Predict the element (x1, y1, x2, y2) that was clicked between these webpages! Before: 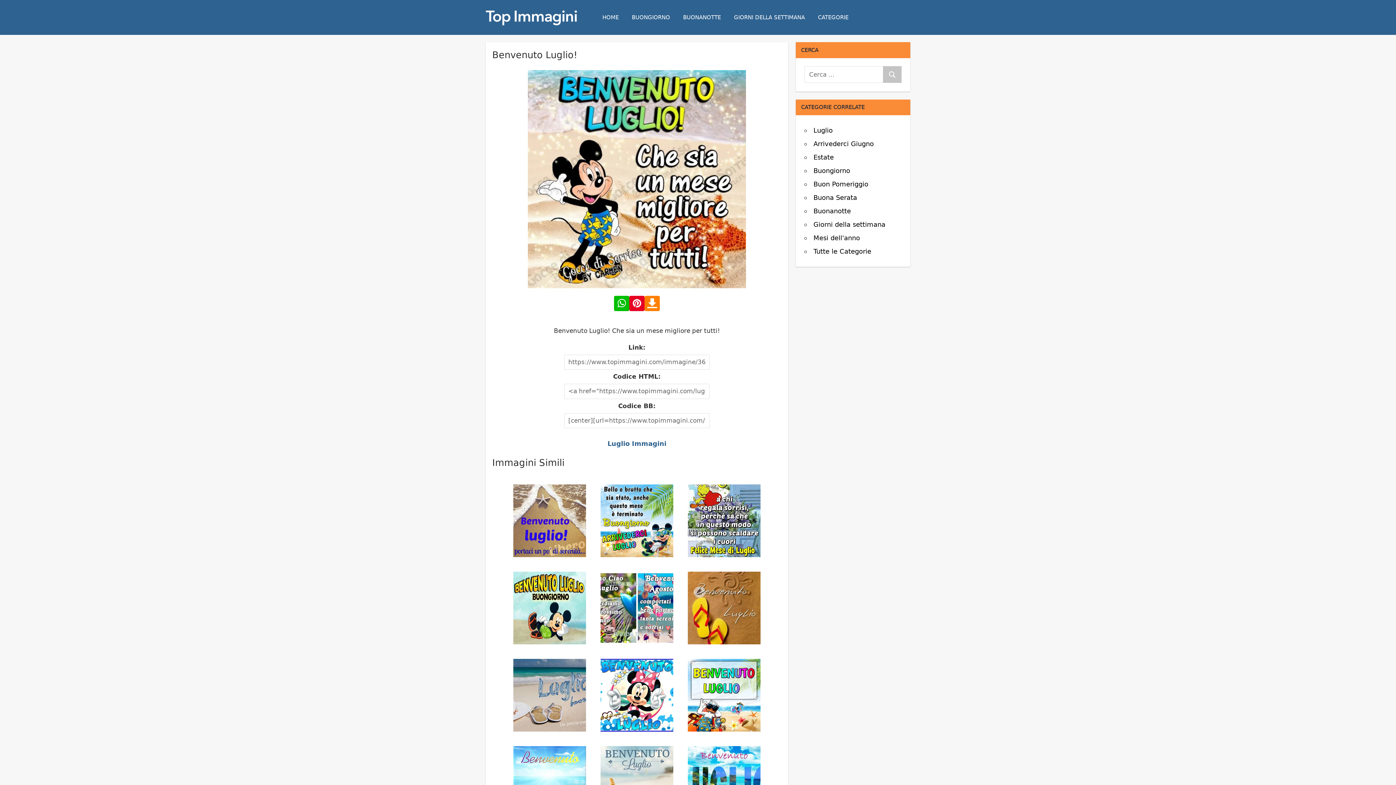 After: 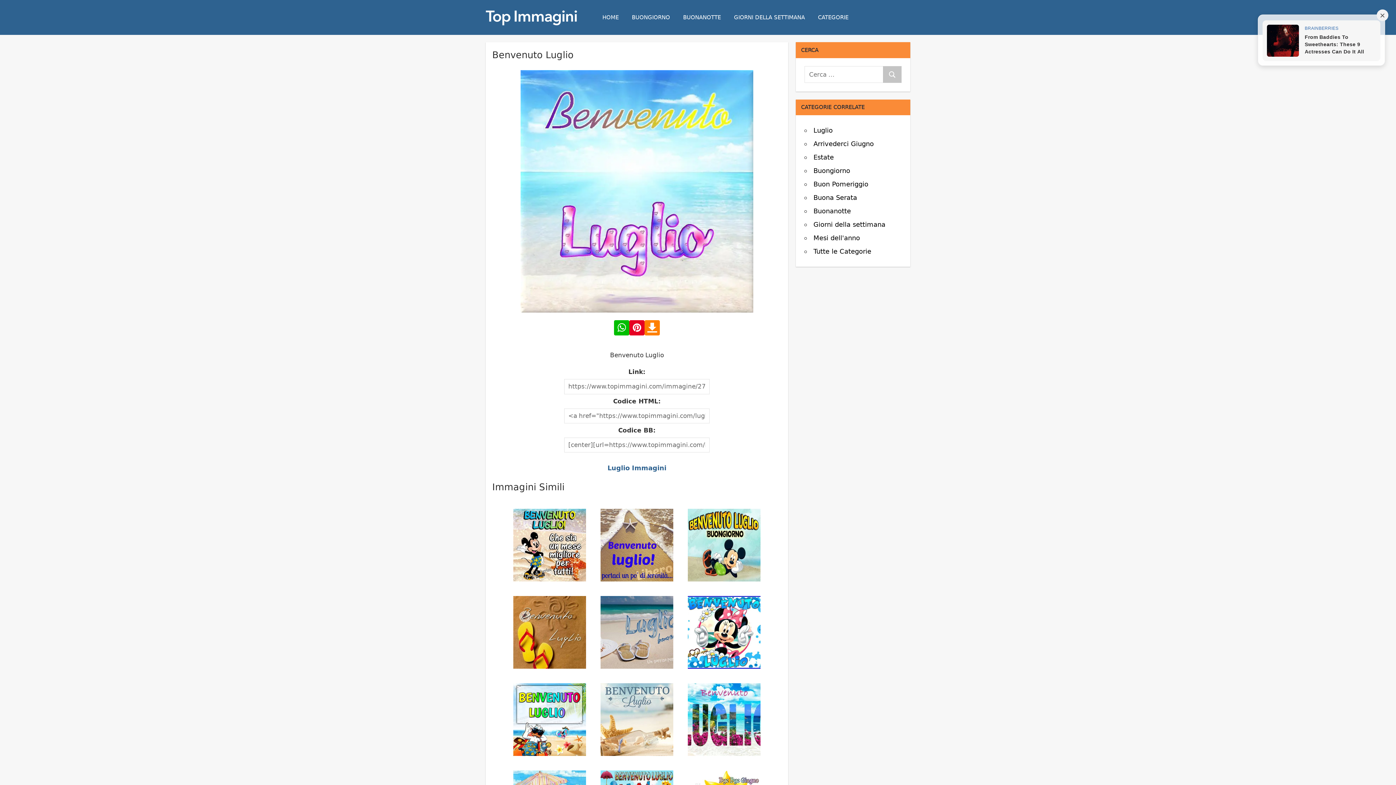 Action: bbox: (513, 746, 586, 819)